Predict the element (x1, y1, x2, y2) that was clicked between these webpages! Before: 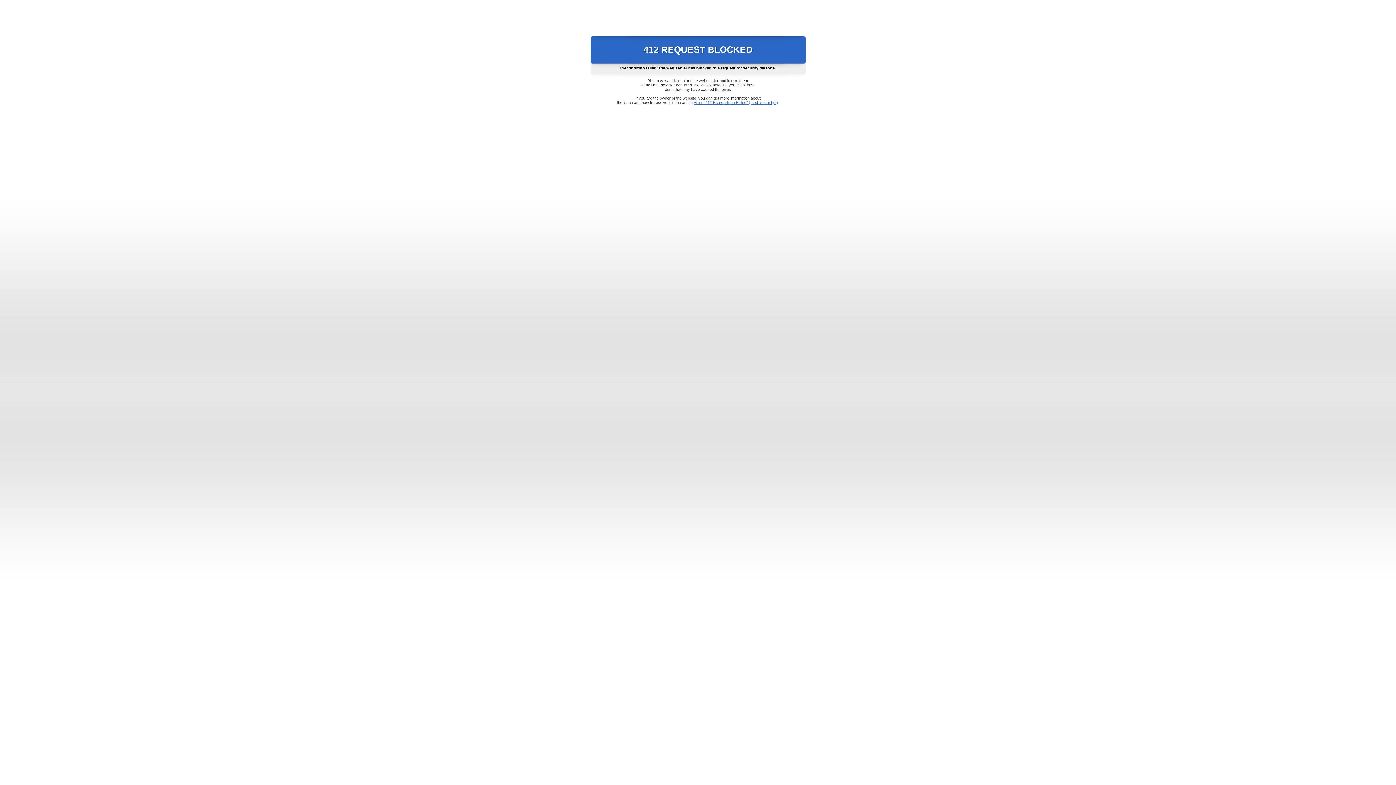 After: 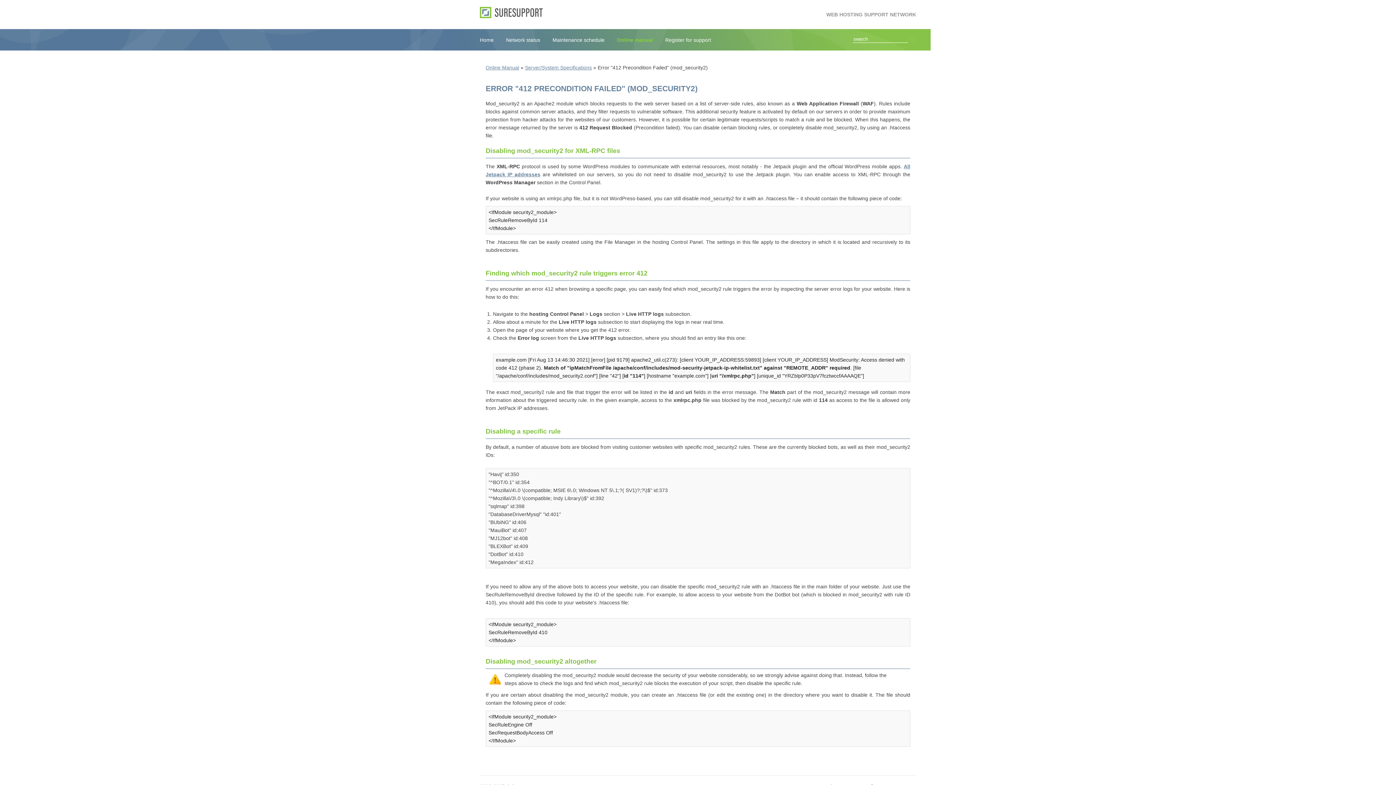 Action: bbox: (693, 100, 778, 104) label: Error "412 Precondition Failed" (mod_security2)